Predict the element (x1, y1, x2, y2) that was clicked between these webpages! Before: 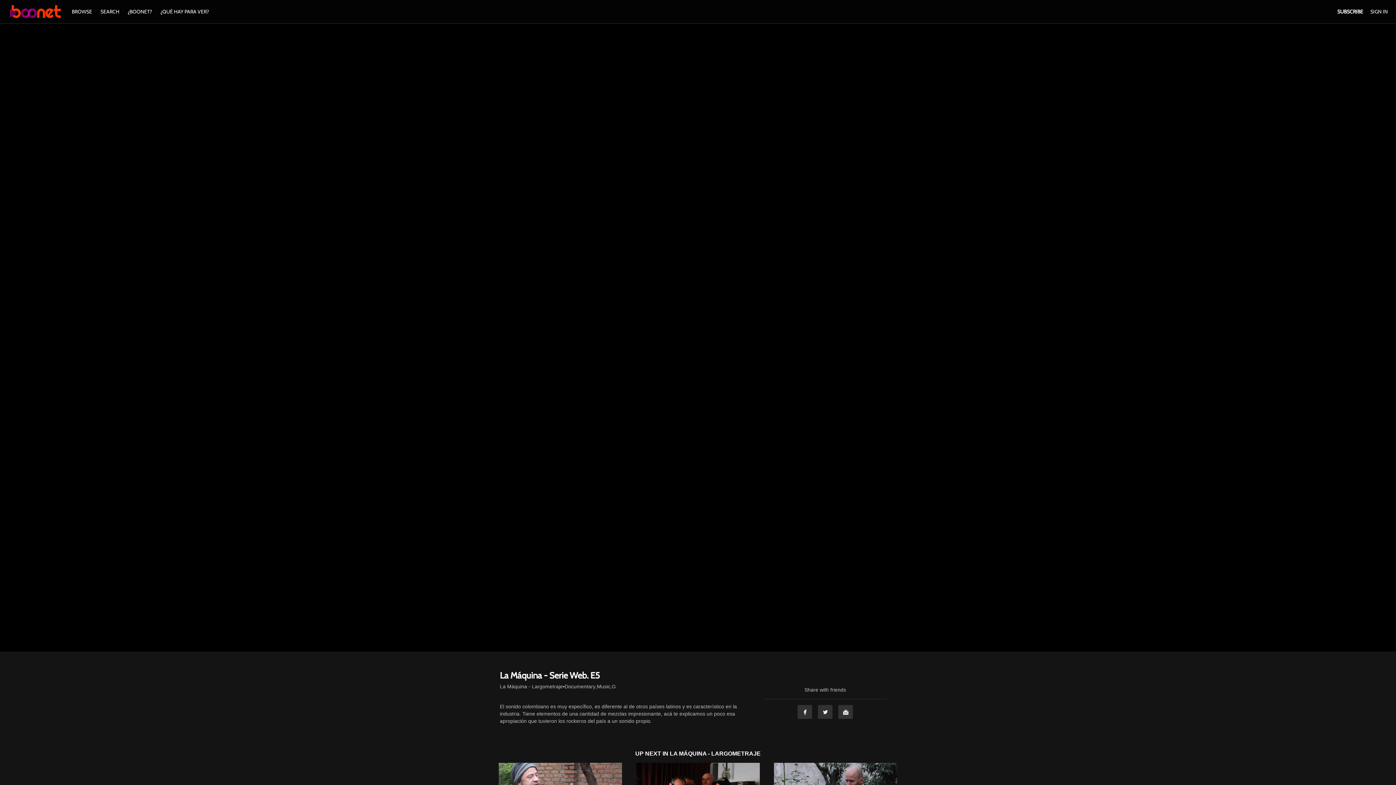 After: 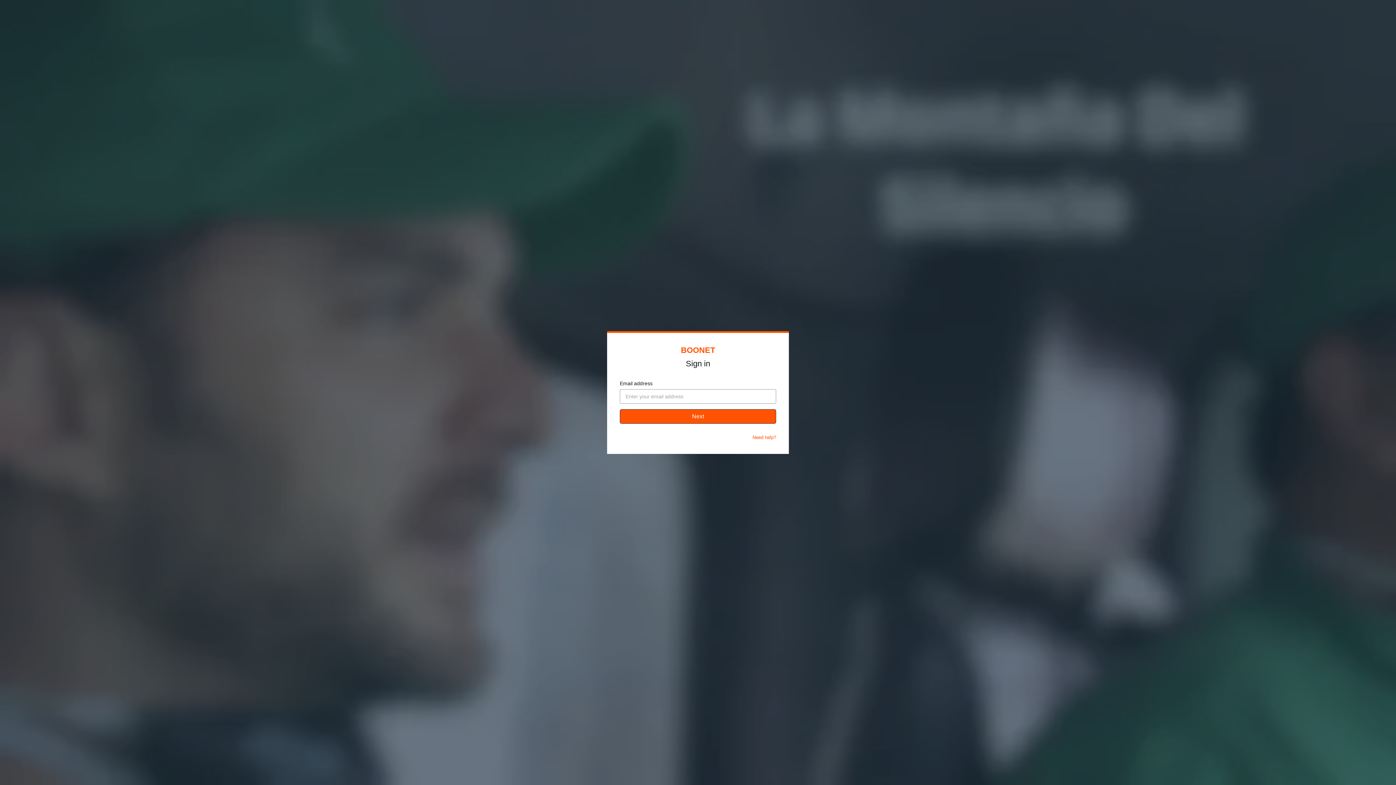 Action: bbox: (1370, 8, 1388, 14) label: SIGN IN